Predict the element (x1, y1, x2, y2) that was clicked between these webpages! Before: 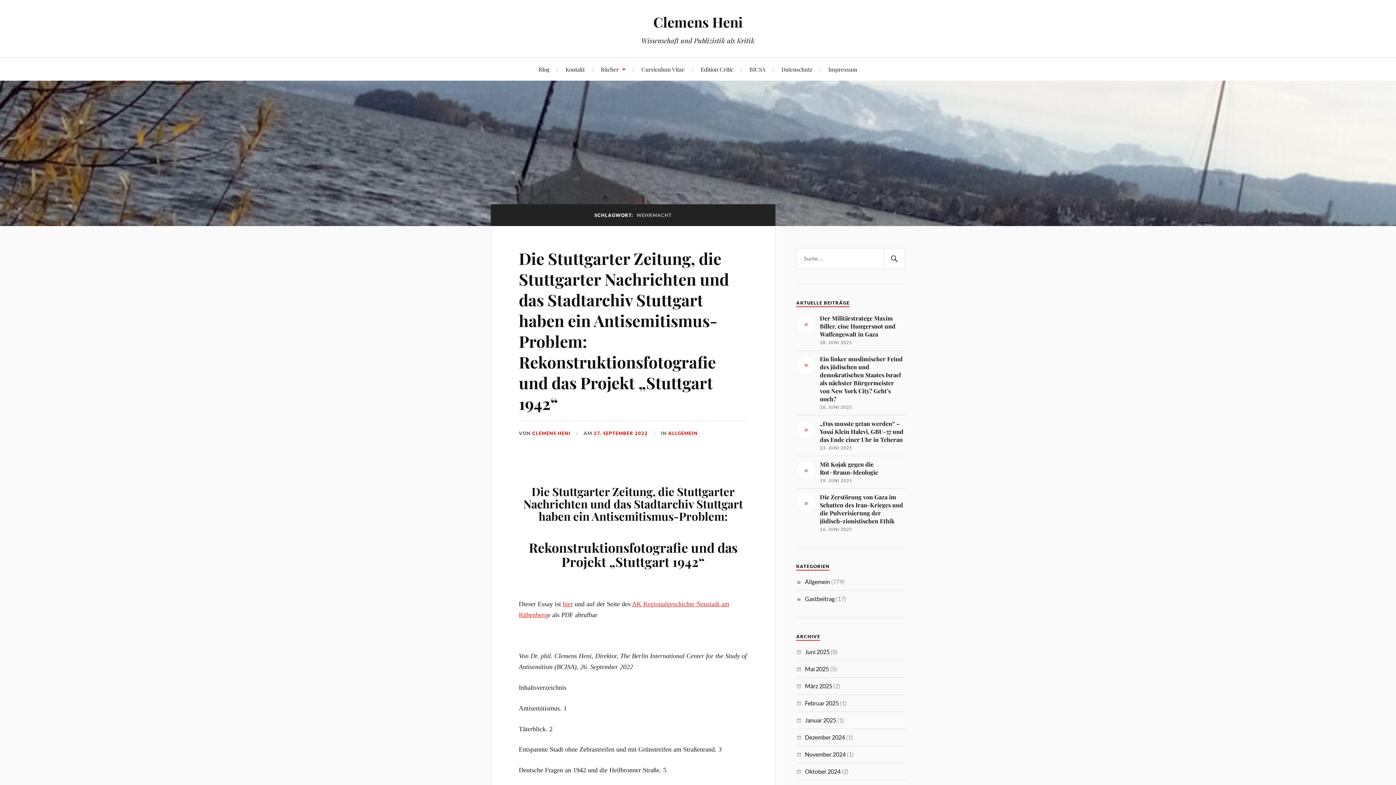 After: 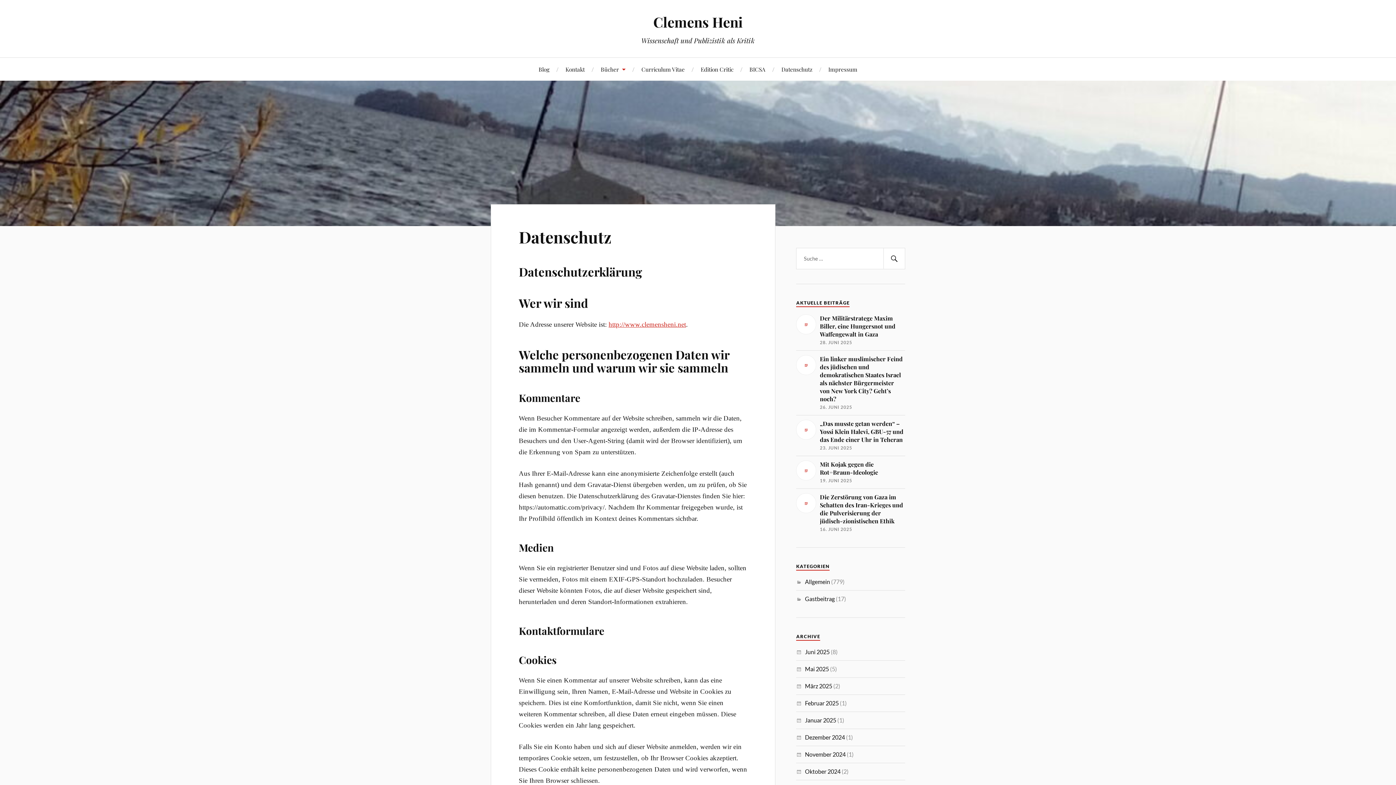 Action: label: Datenschutz bbox: (781, 57, 812, 80)